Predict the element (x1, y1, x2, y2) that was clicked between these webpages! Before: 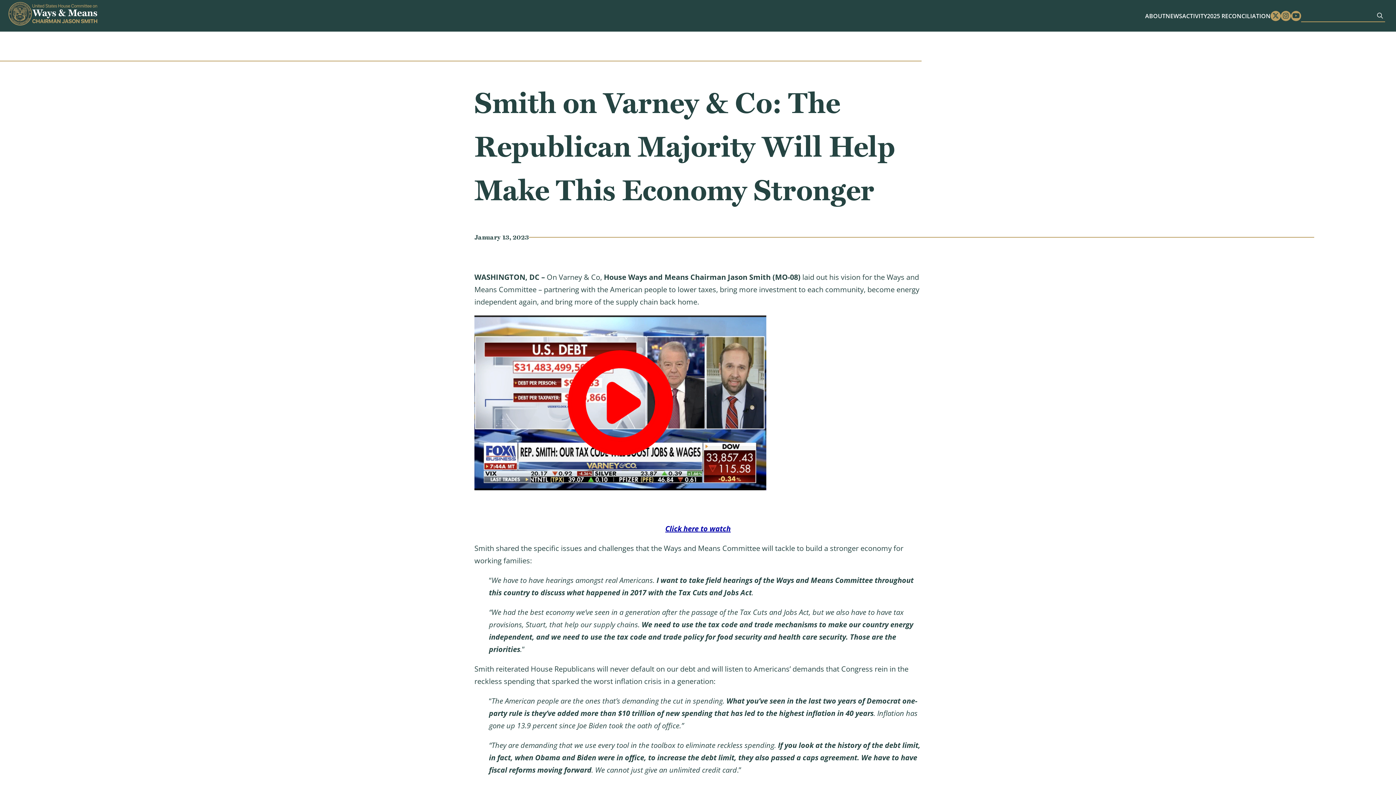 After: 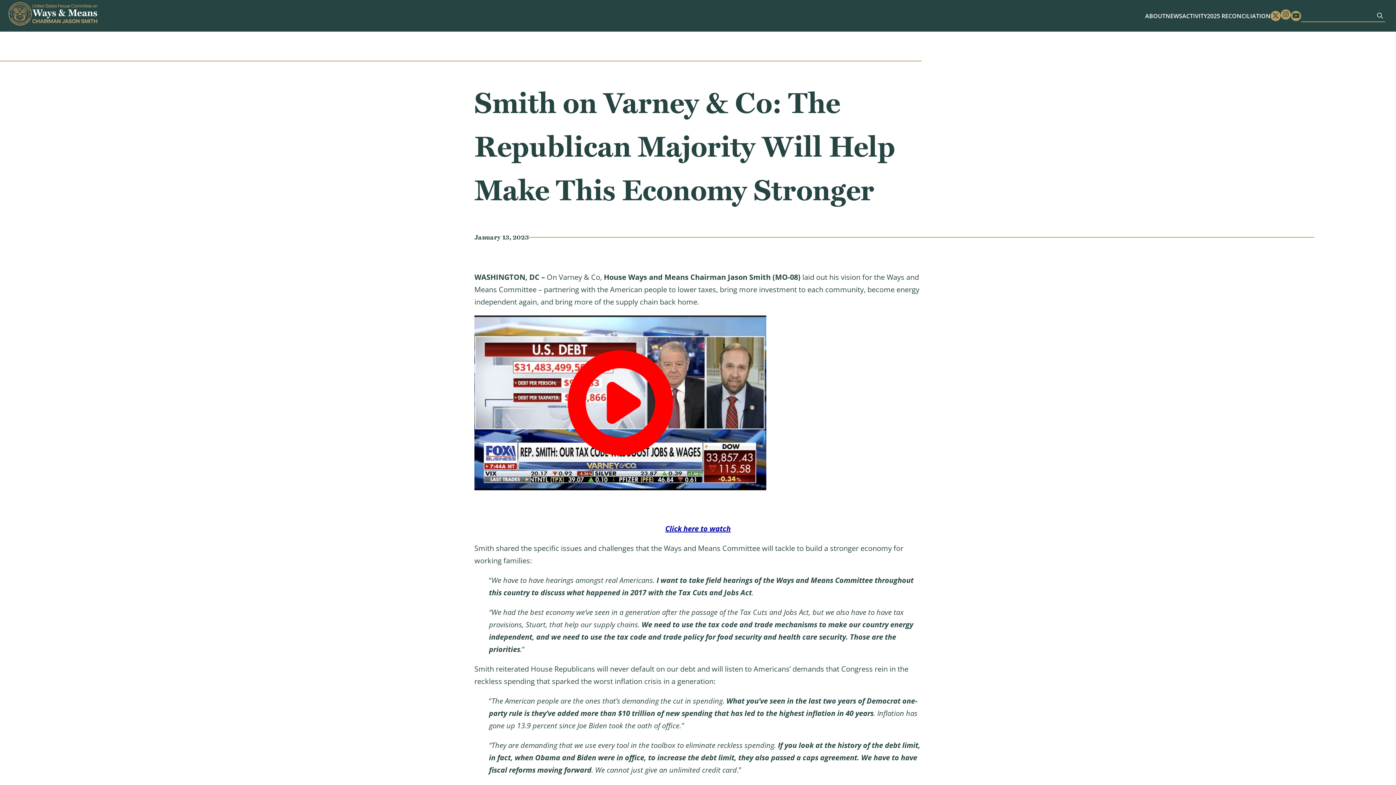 Action: label: Instagram bbox: (1281, 10, 1291, 20)